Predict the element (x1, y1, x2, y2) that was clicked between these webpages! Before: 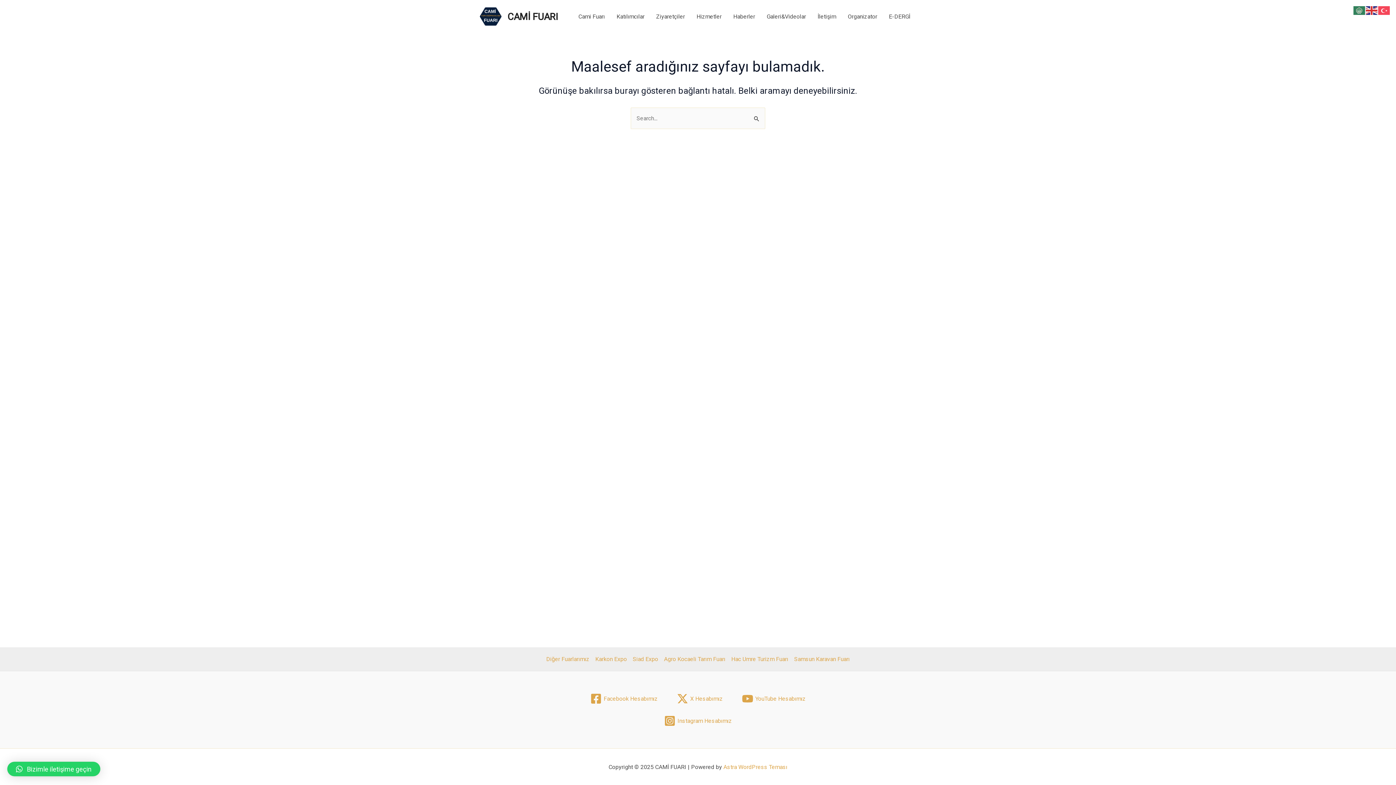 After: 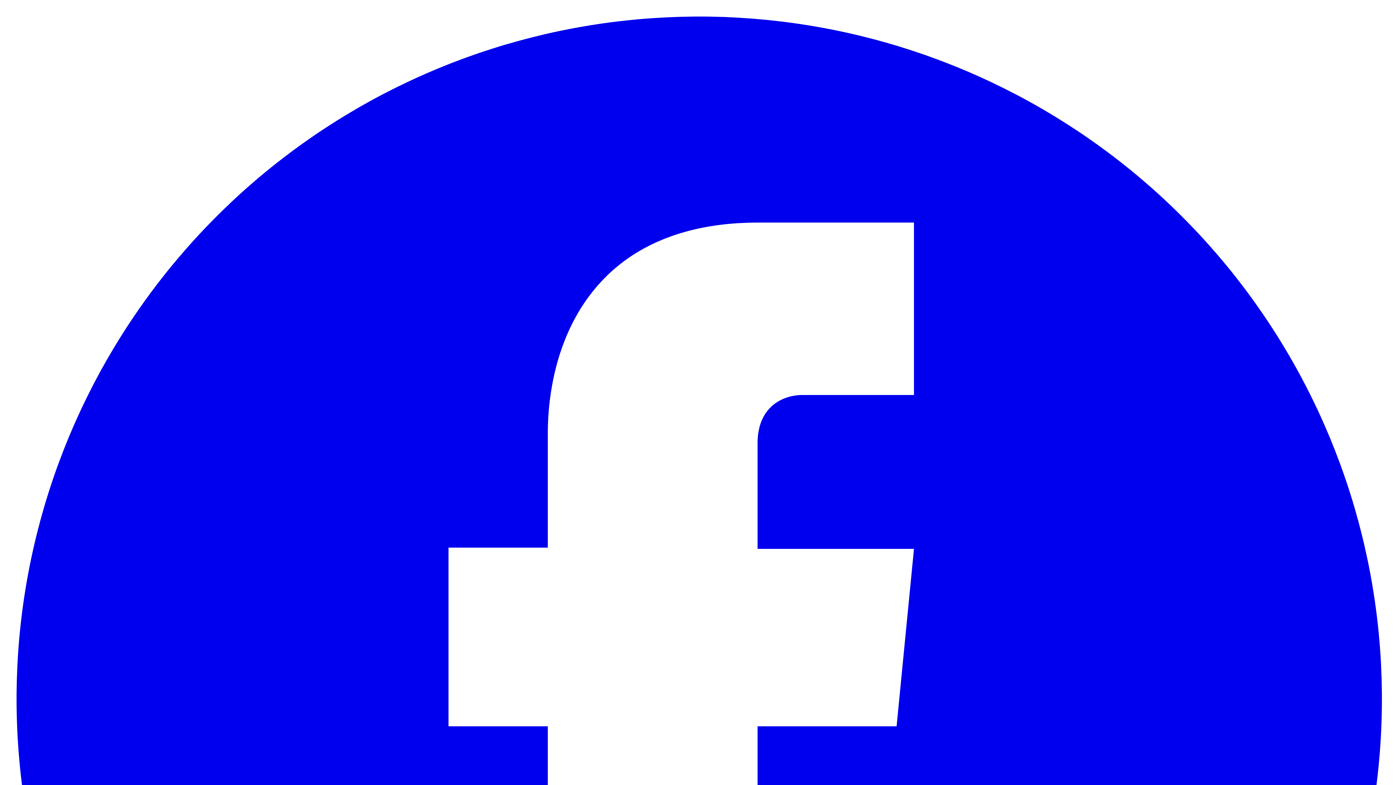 Action: label: Samsun Karavan Fuarı bbox: (791, 654, 850, 664)